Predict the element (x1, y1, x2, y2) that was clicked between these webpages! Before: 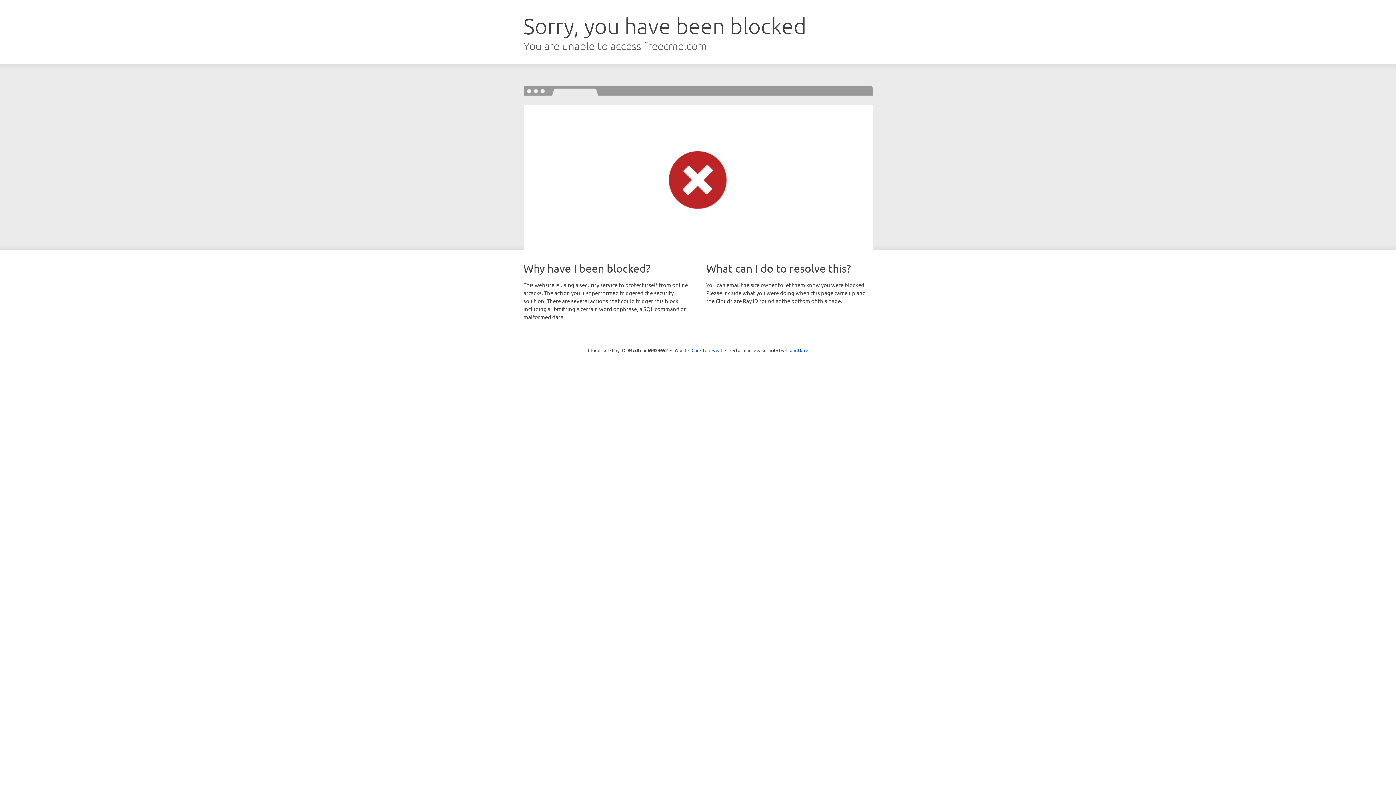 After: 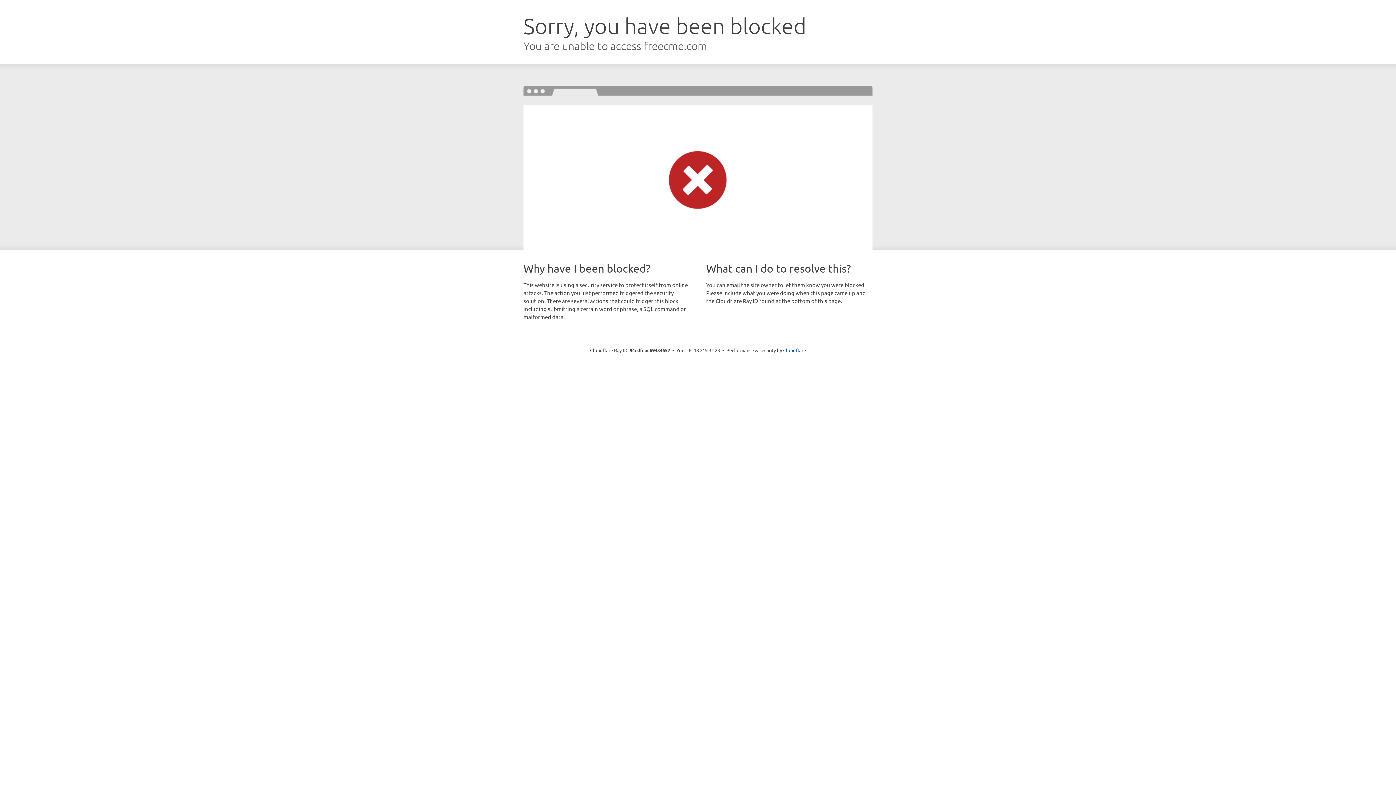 Action: label: Click to reveal bbox: (691, 346, 722, 353)